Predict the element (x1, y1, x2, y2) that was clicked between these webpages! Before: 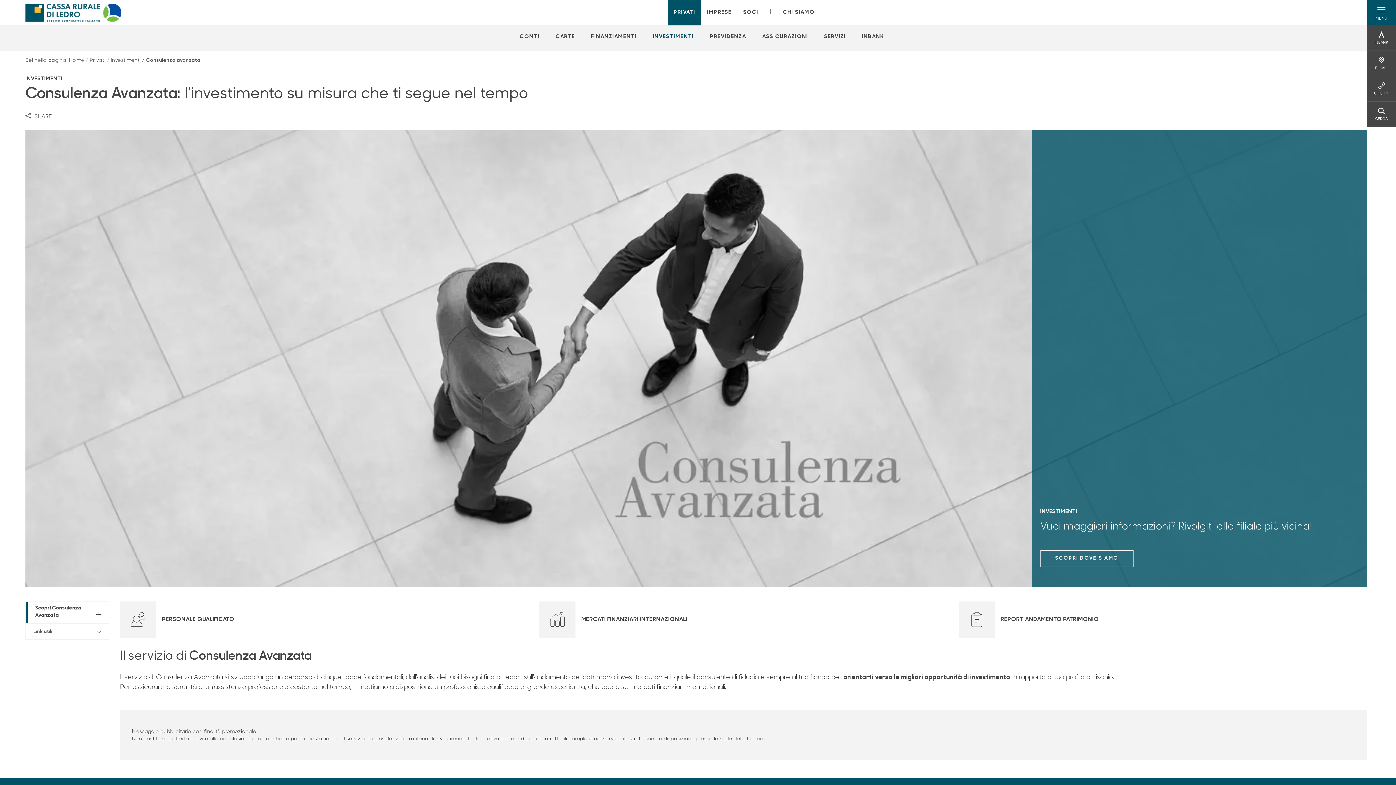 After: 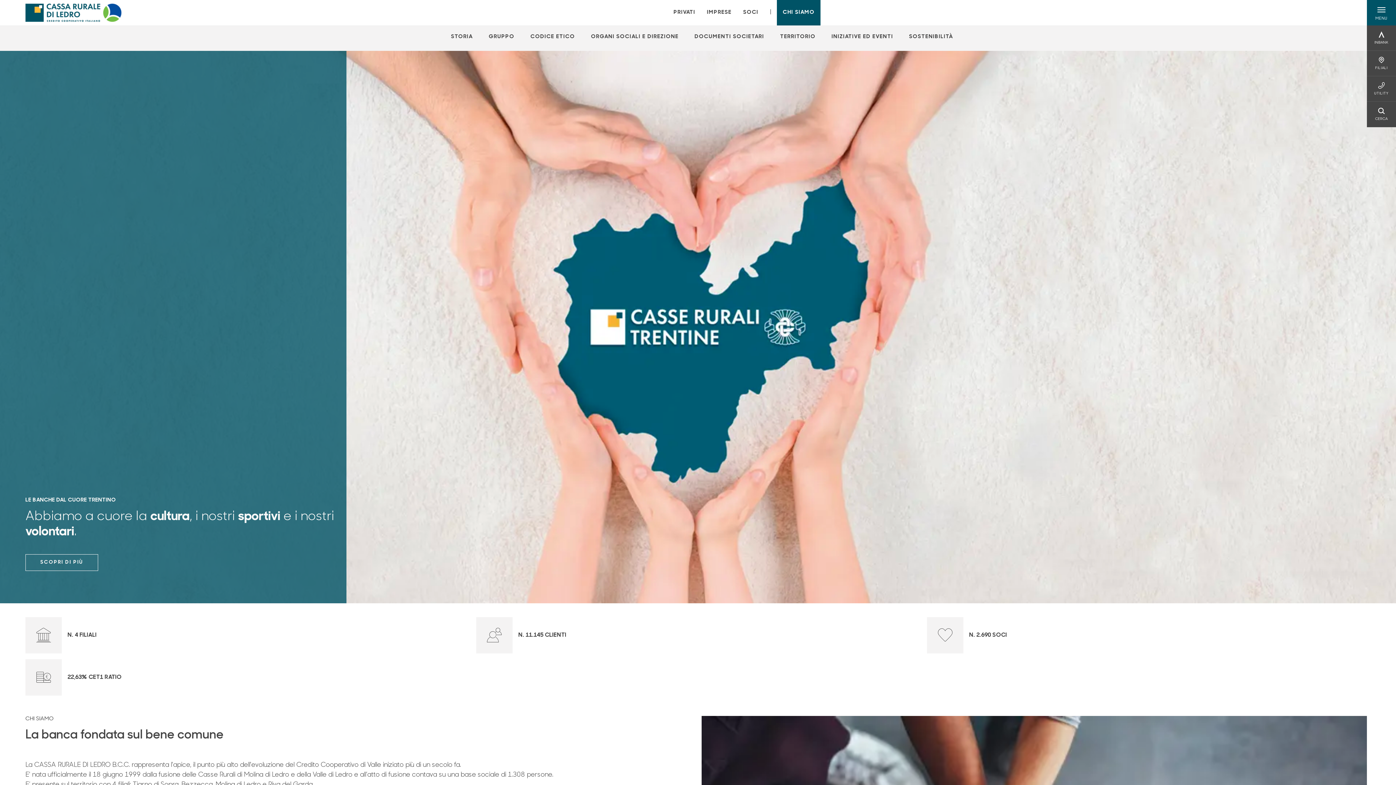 Action: label: CHI SIAMO bbox: (783, 8, 814, 16)